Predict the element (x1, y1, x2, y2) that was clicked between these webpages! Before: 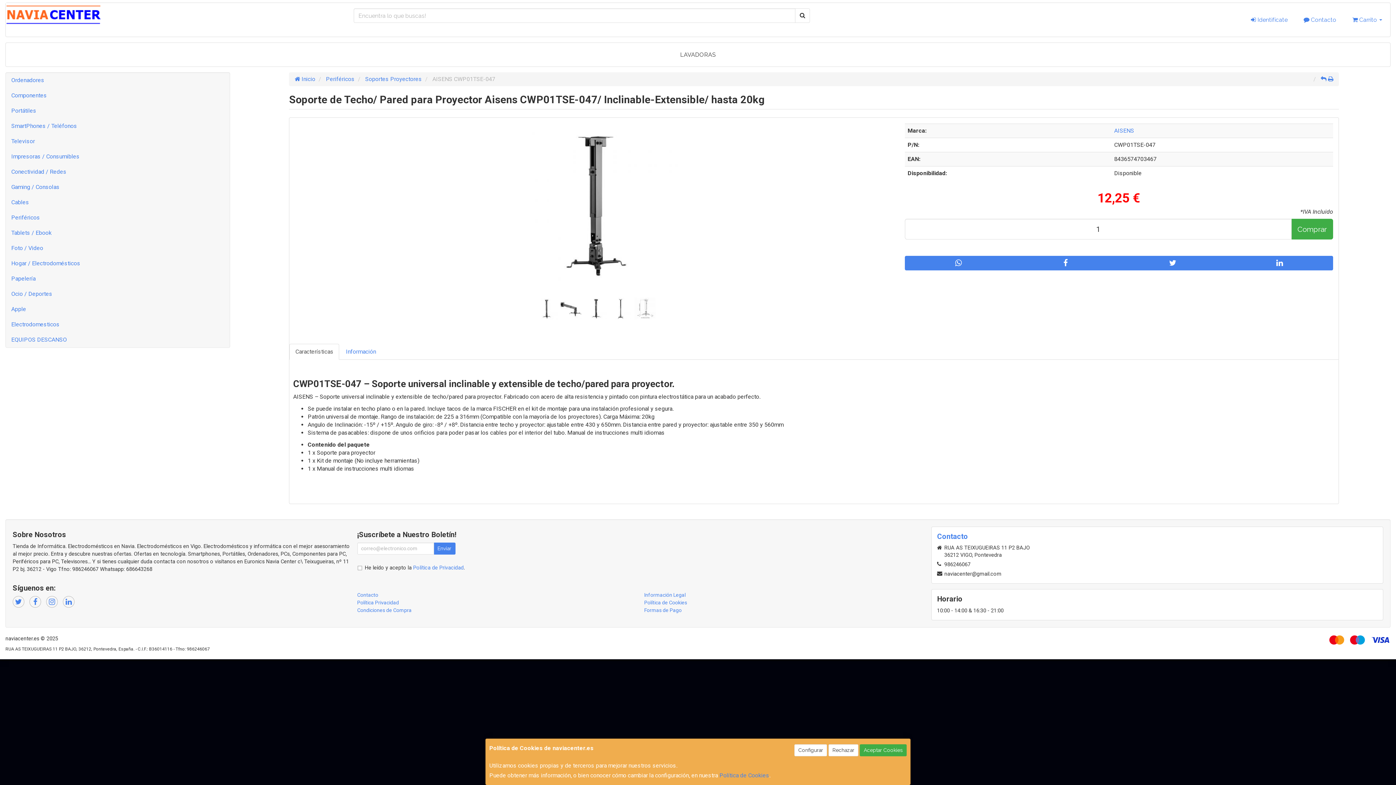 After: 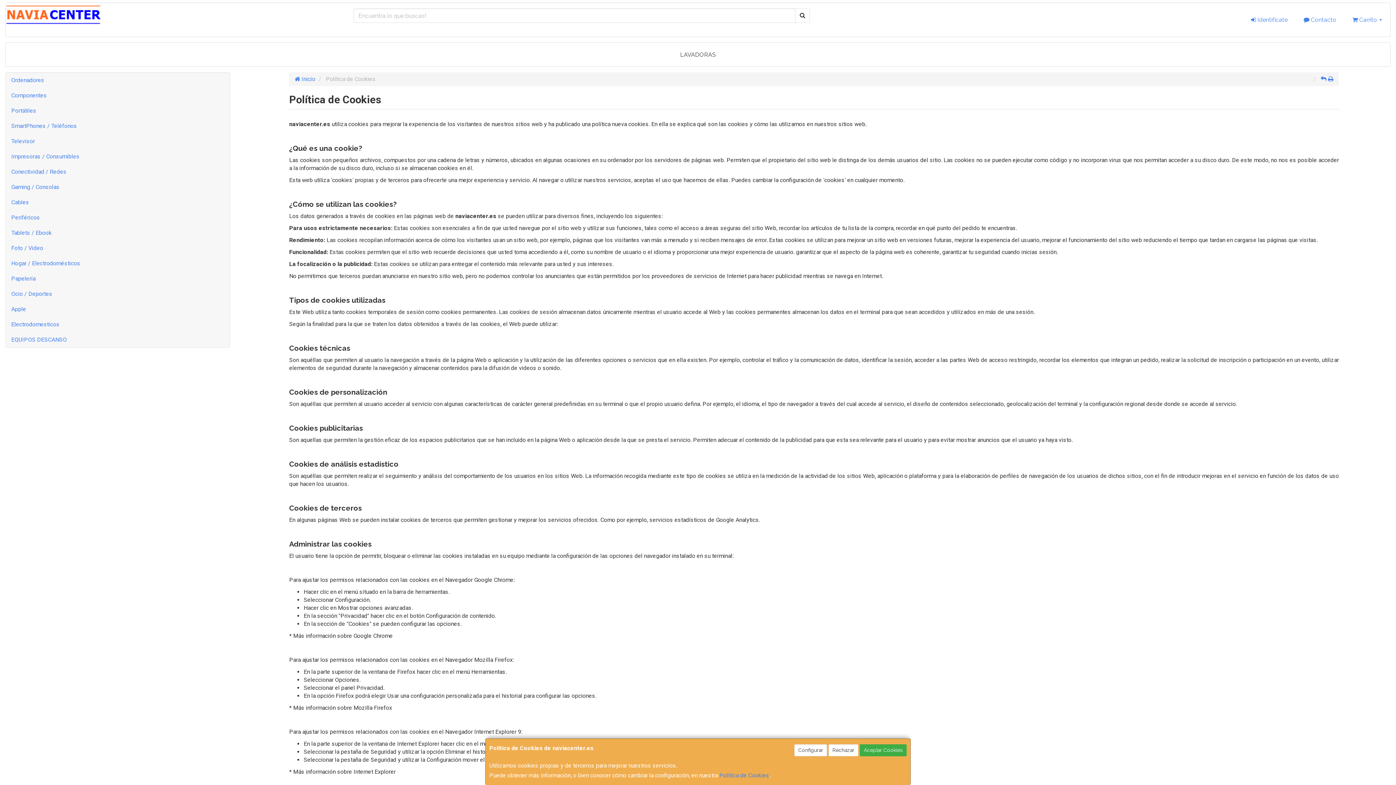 Action: bbox: (644, 599, 687, 605) label: Política de Cookies